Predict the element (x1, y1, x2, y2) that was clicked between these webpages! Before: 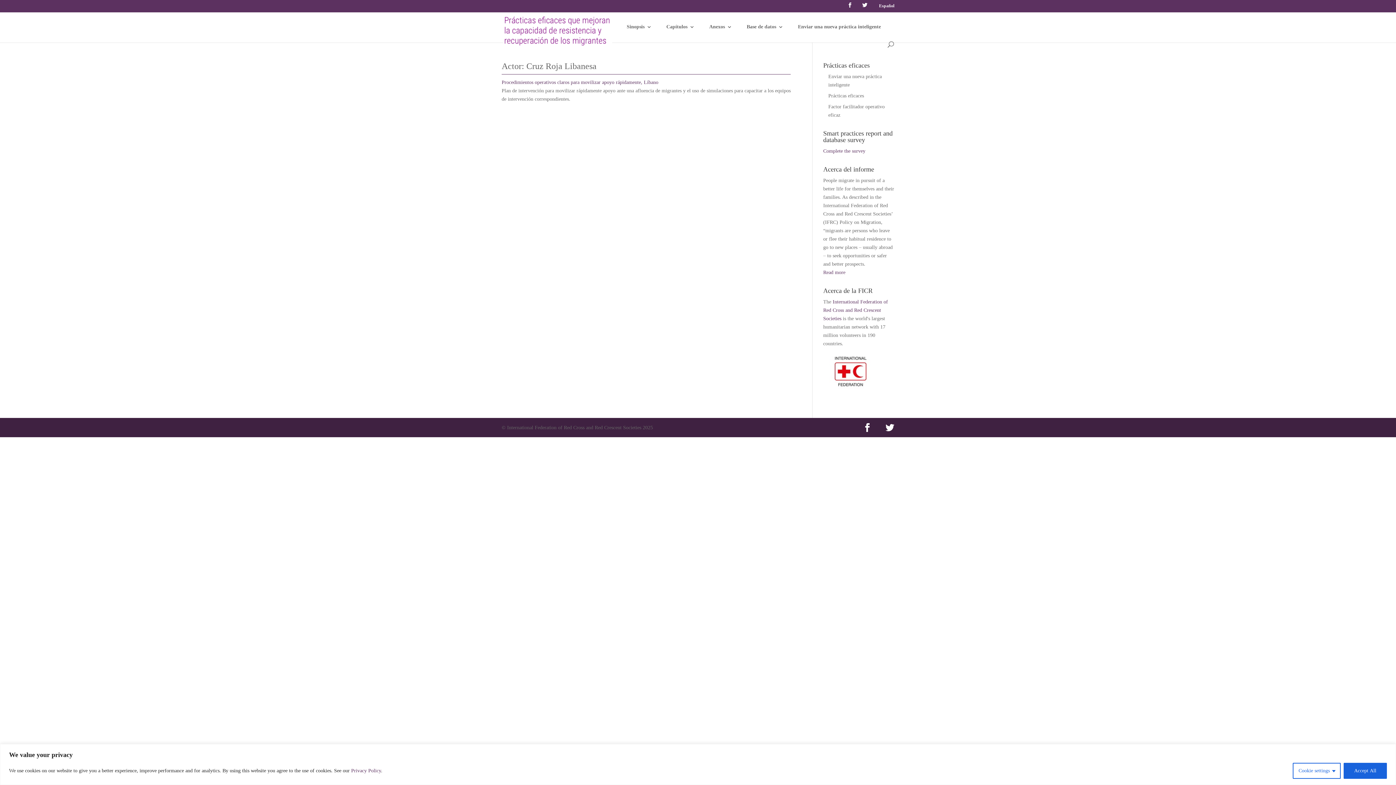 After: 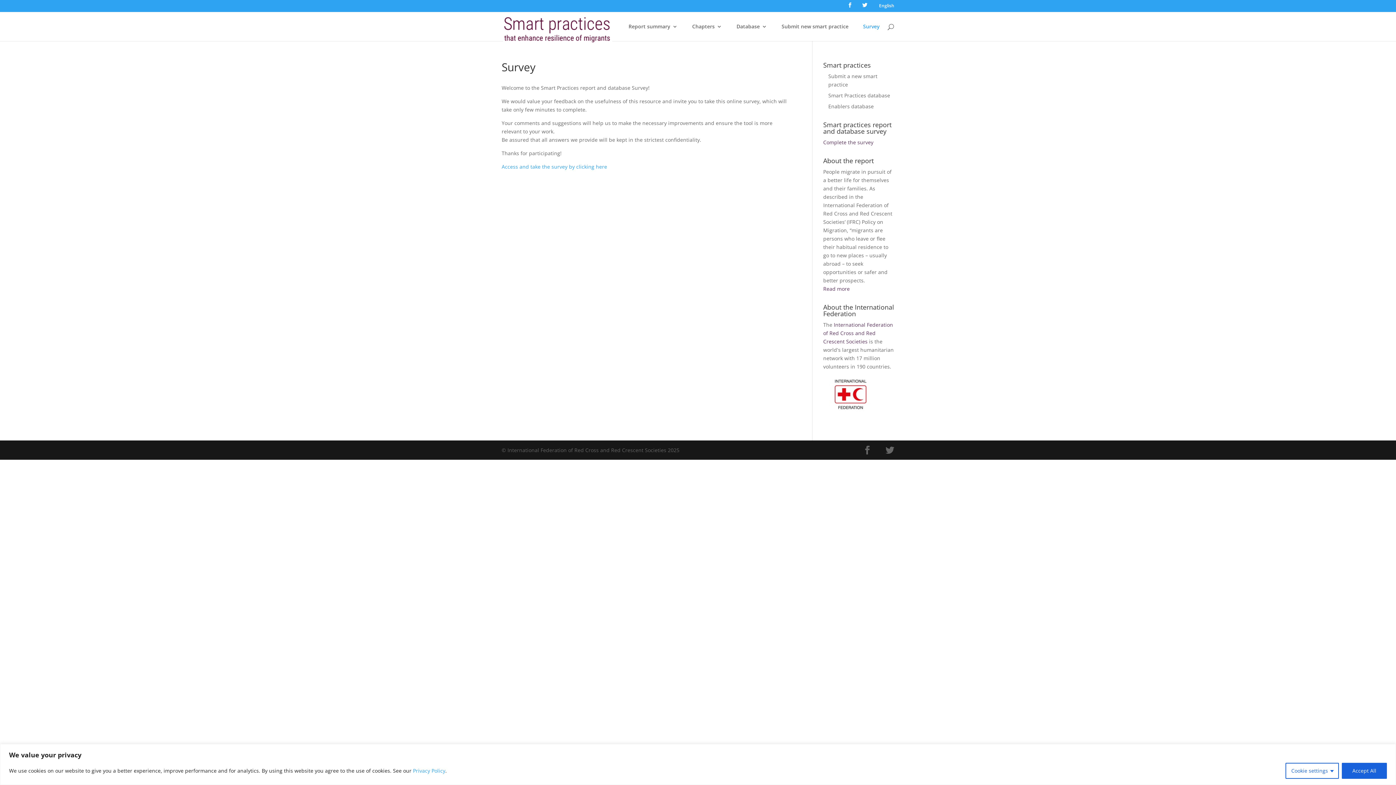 Action: bbox: (823, 148, 865, 153) label: Complete the survey